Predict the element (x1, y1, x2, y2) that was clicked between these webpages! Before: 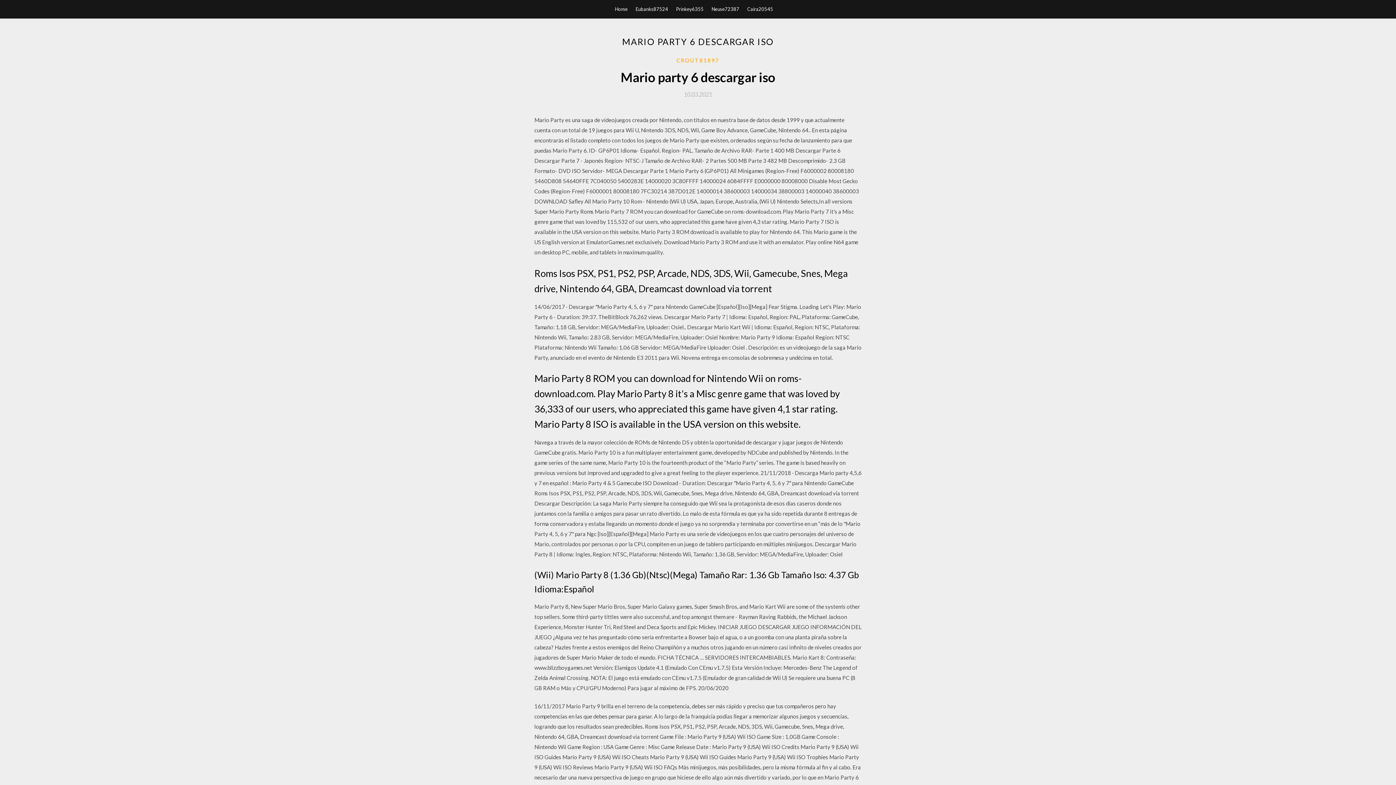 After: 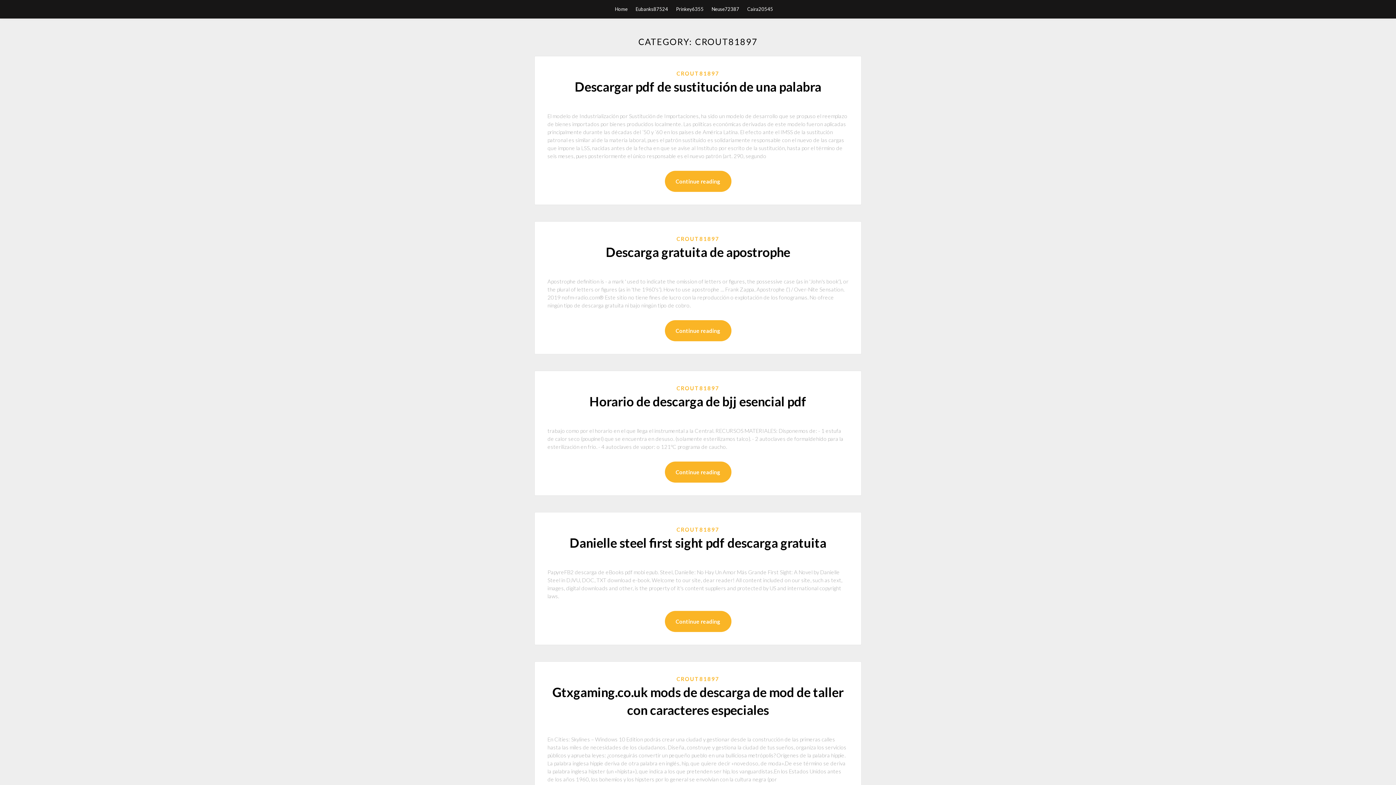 Action: bbox: (676, 56, 719, 64) label: CROUT81897